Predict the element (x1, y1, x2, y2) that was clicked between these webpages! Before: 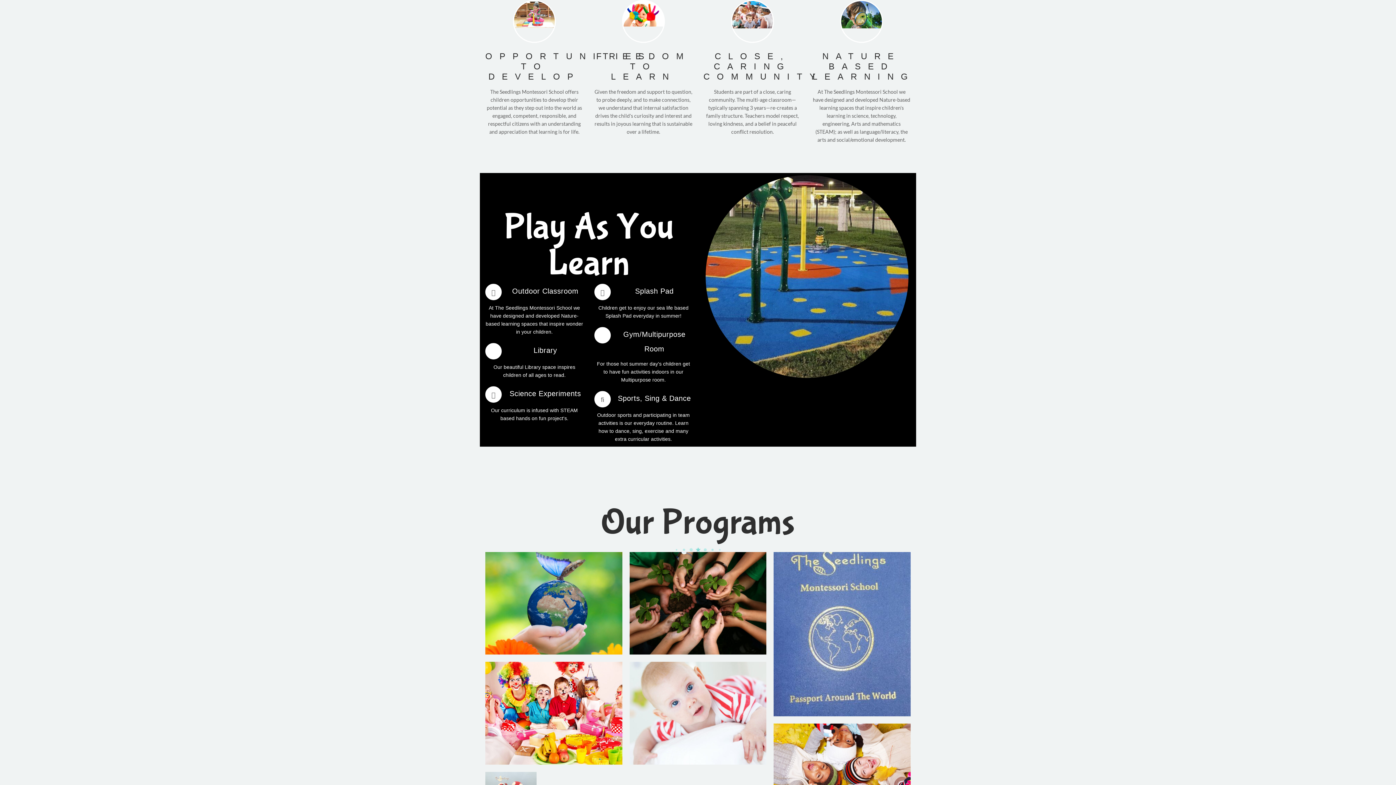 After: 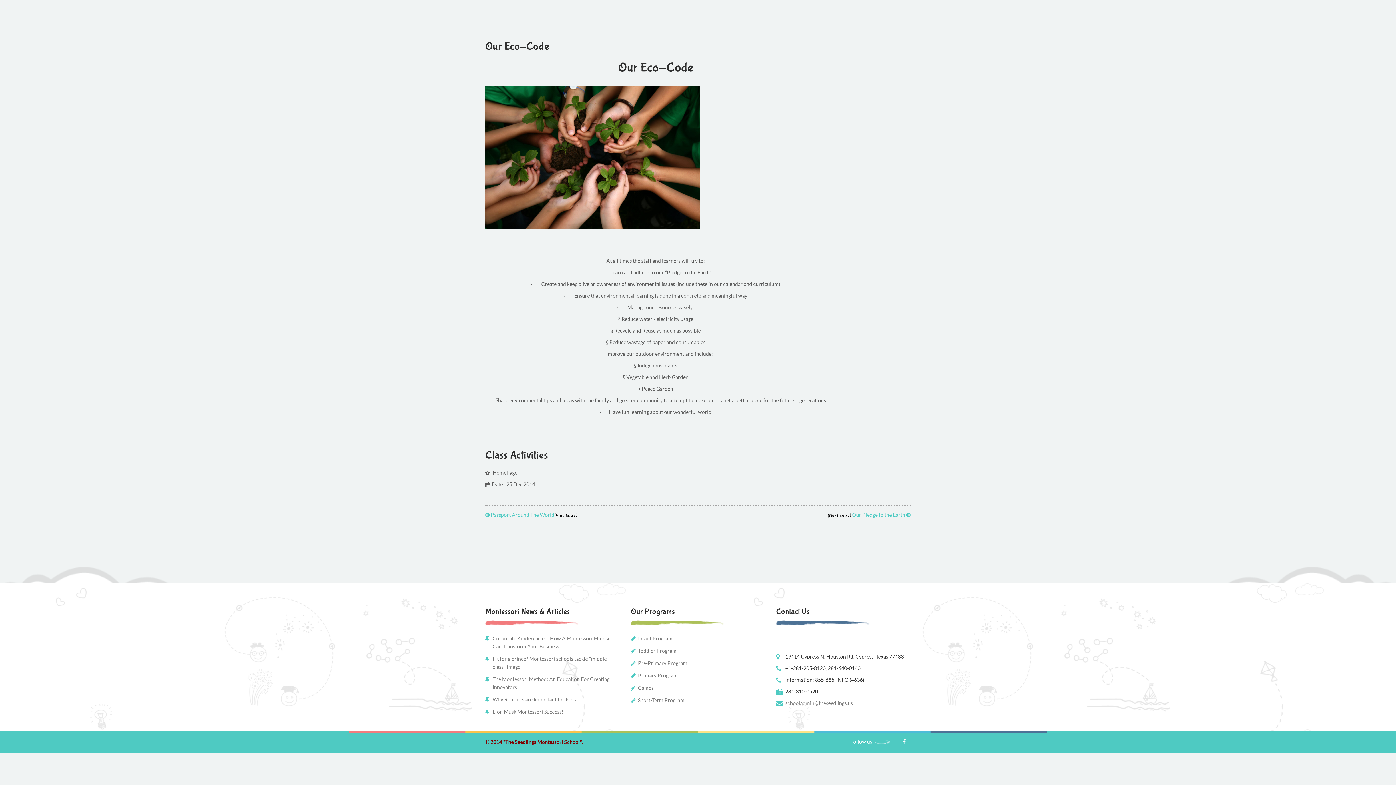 Action: bbox: (670, 599, 726, 608) label: OUR ECO-CODE